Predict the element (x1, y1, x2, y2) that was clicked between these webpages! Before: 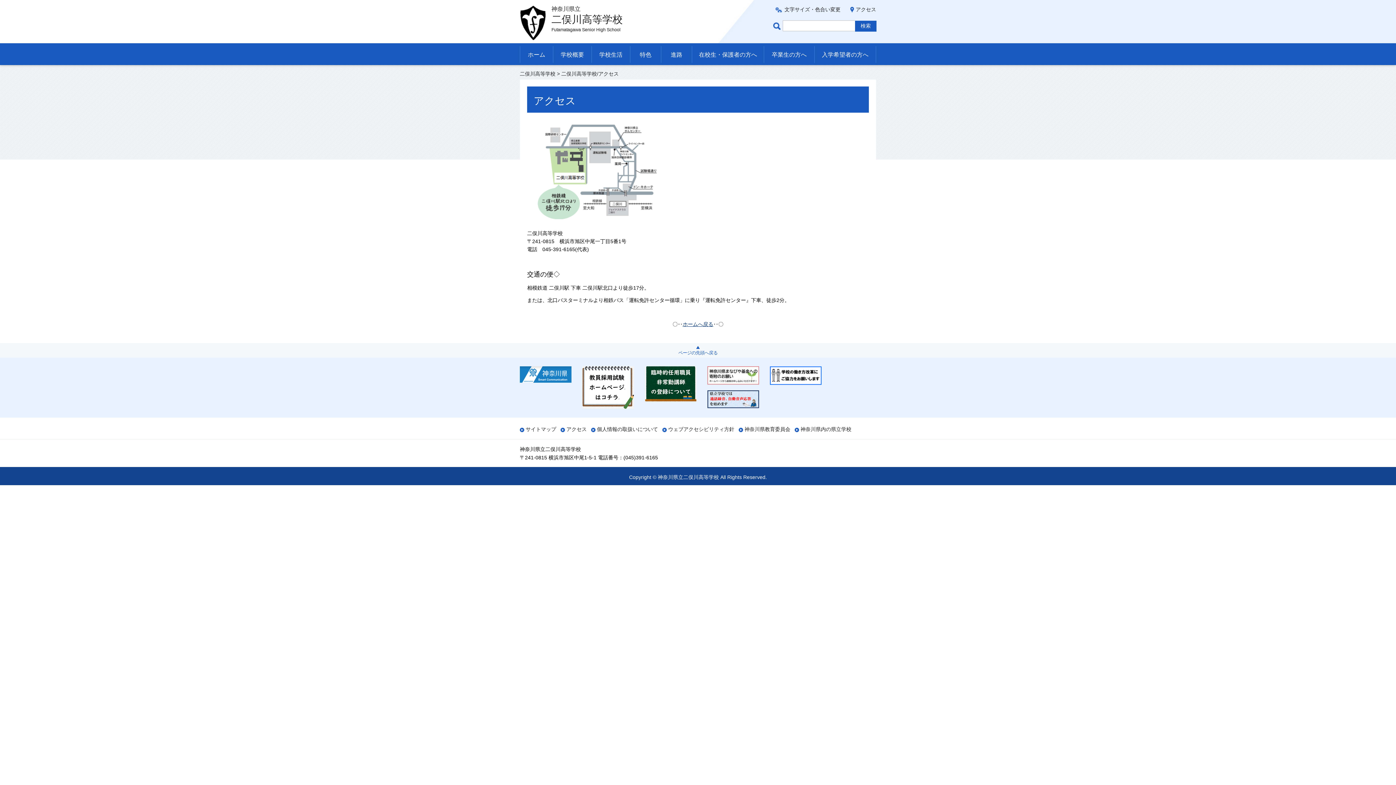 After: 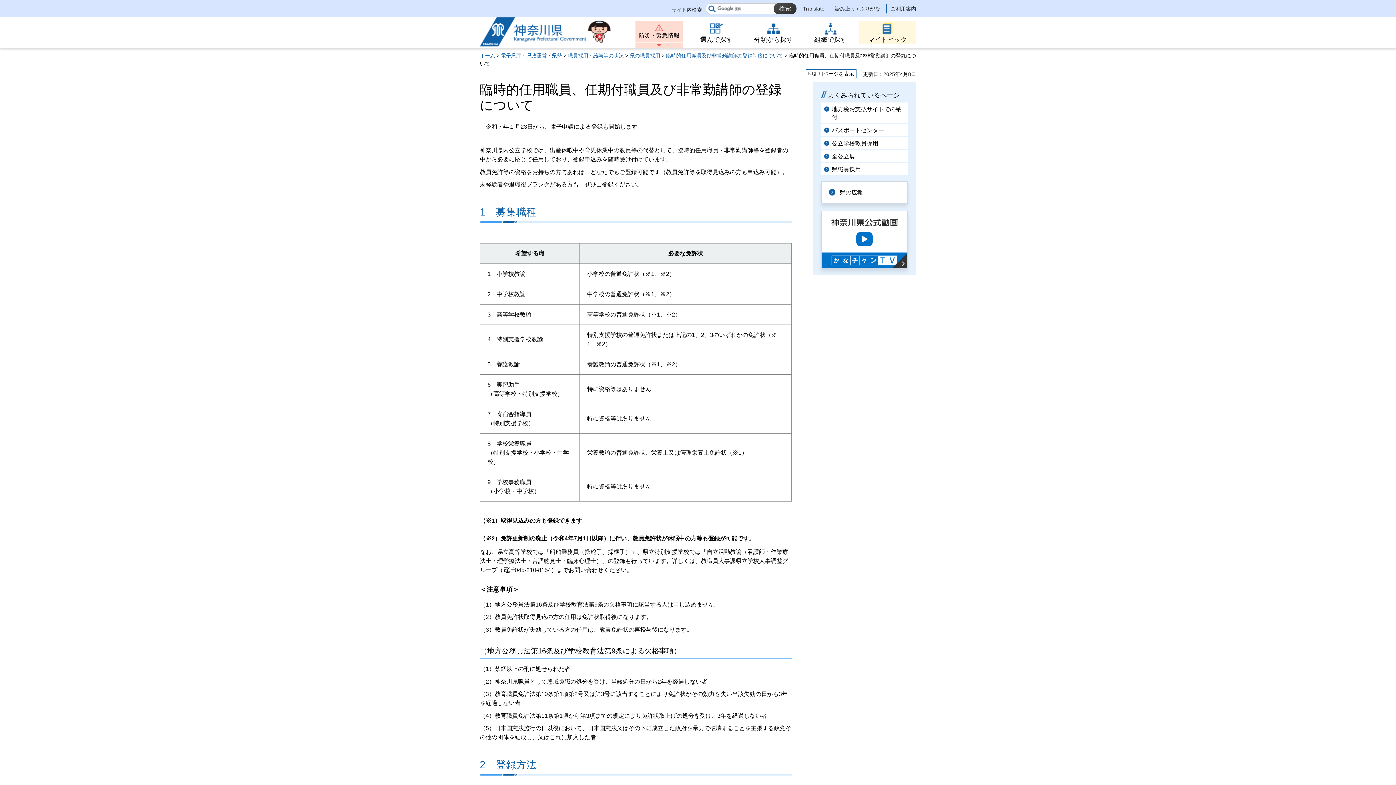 Action: bbox: (645, 366, 696, 401)